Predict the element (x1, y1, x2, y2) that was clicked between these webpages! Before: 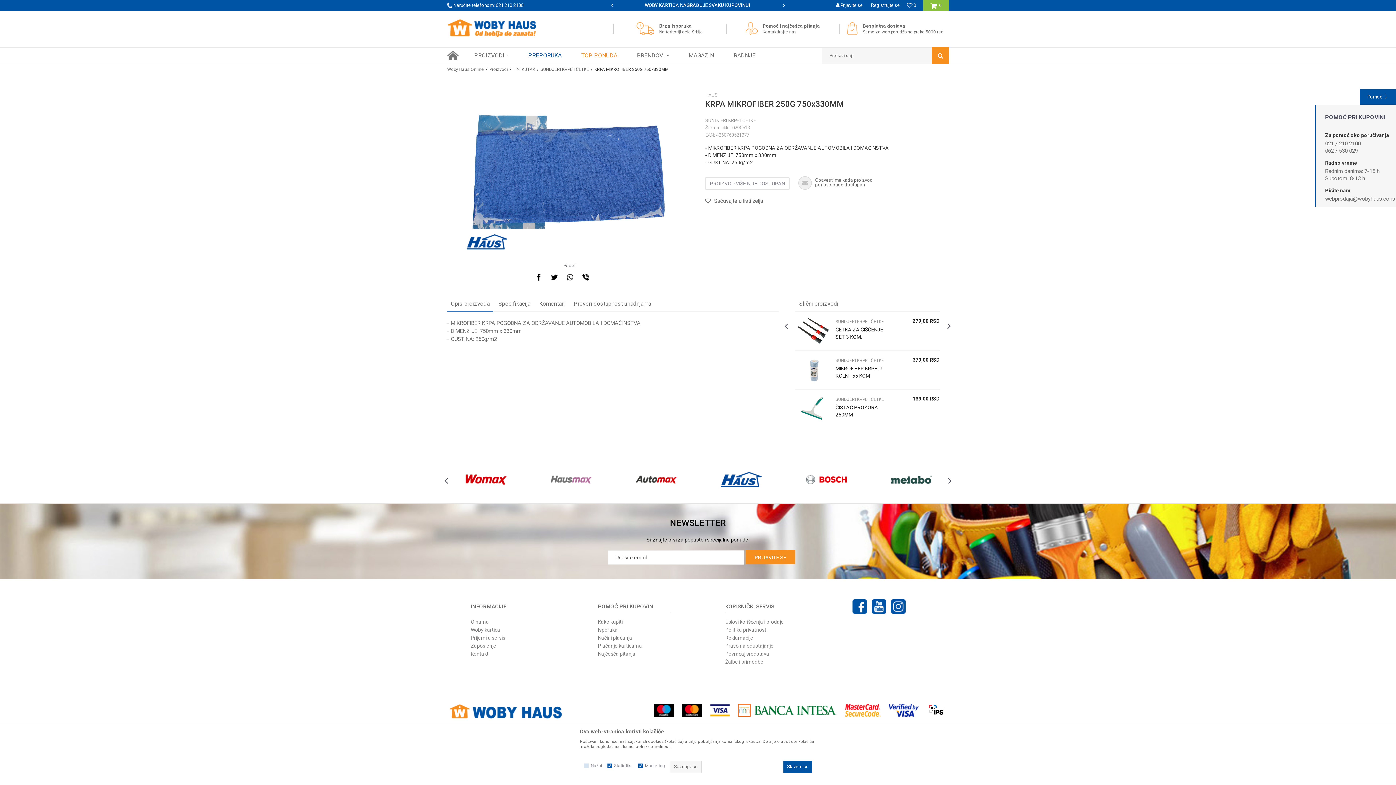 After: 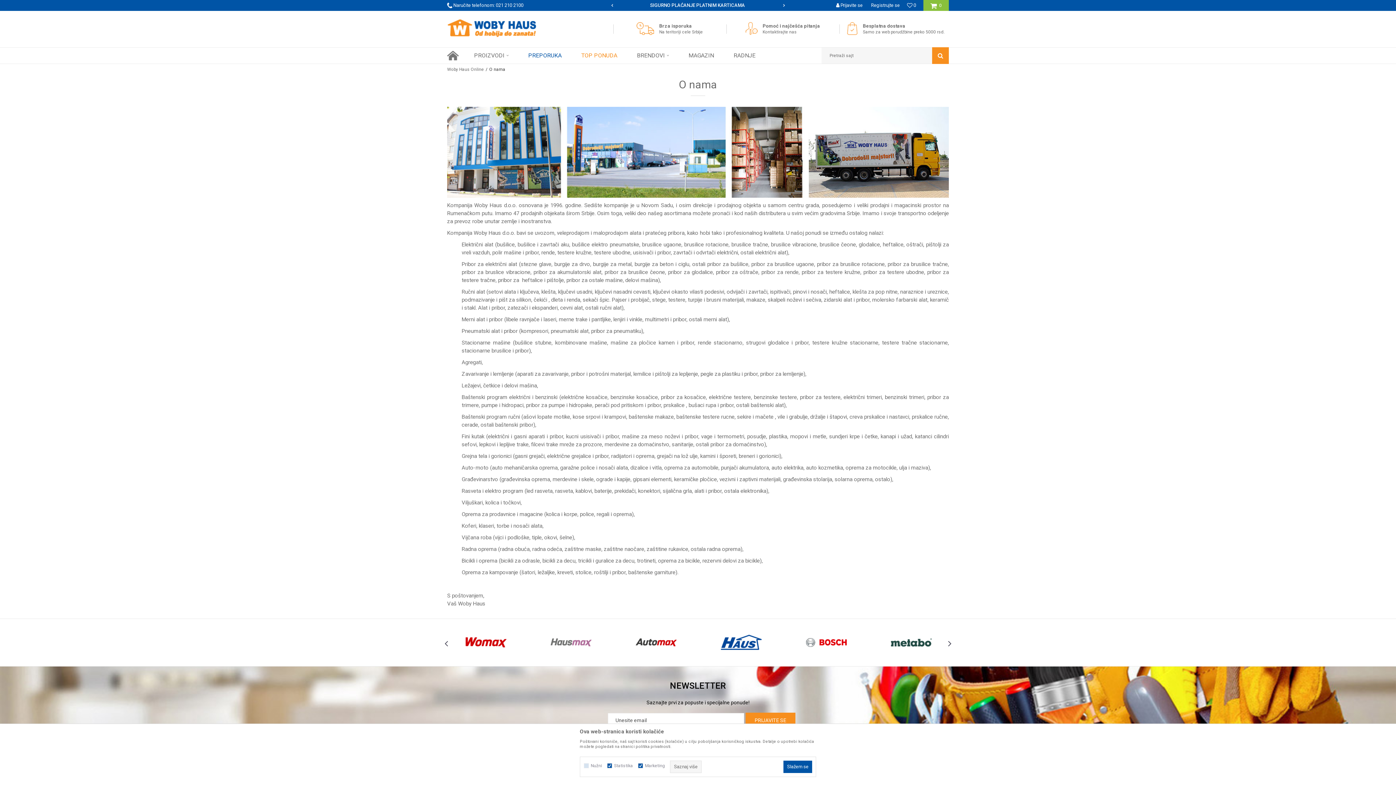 Action: bbox: (470, 619, 543, 625) label: O nama